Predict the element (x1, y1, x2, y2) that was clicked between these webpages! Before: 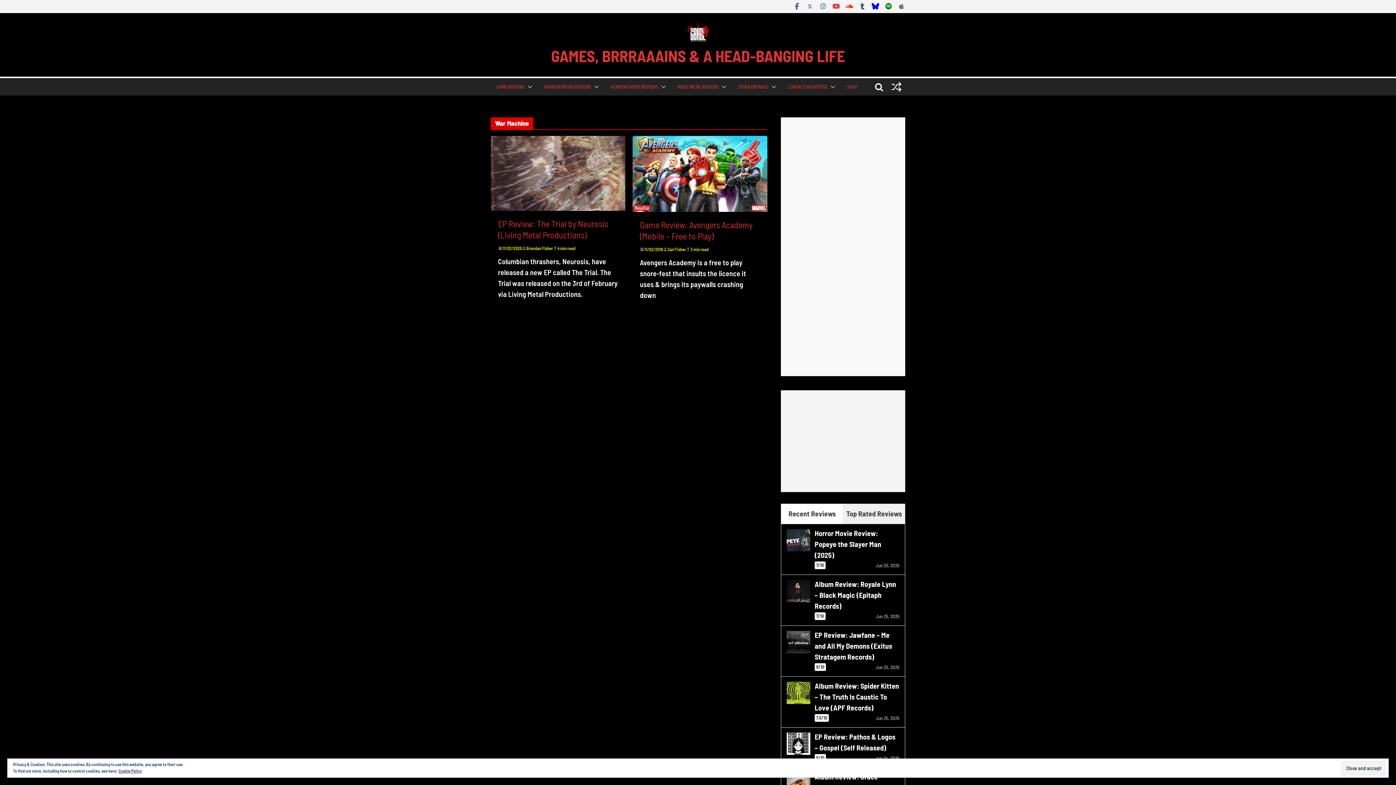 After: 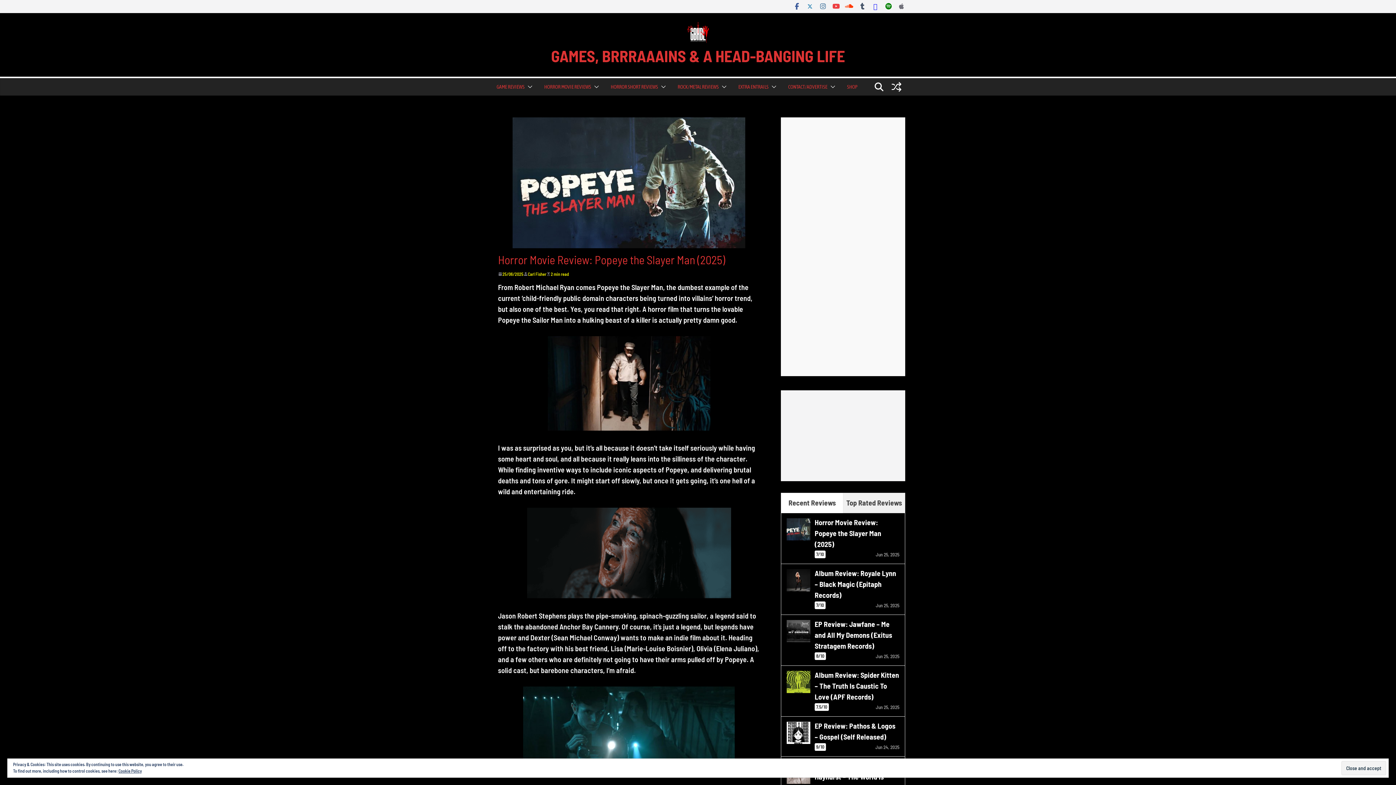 Action: bbox: (814, 529, 881, 559) label: Horror Movie Review: Popeye the Slayer Man (2025)